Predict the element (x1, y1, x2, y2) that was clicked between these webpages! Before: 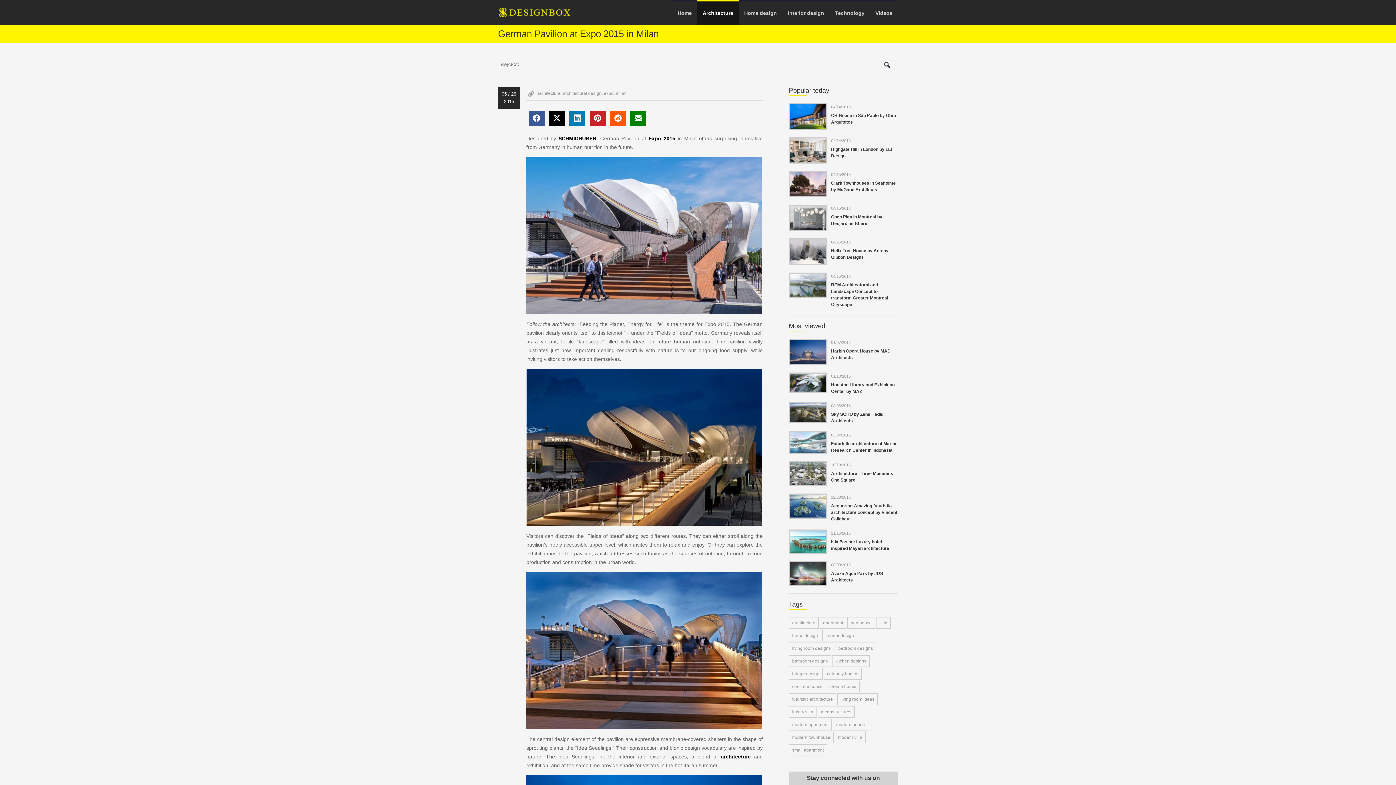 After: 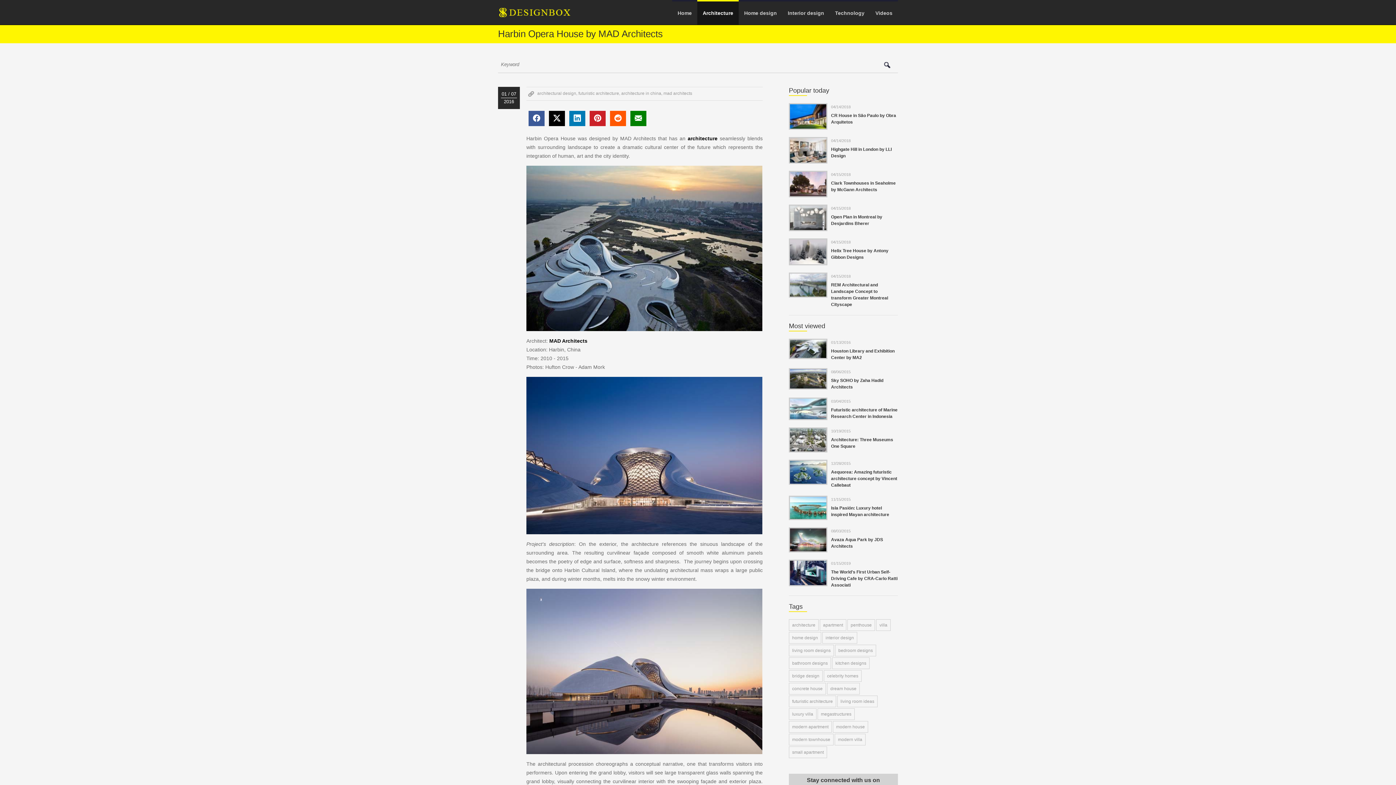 Action: bbox: (790, 358, 826, 363)